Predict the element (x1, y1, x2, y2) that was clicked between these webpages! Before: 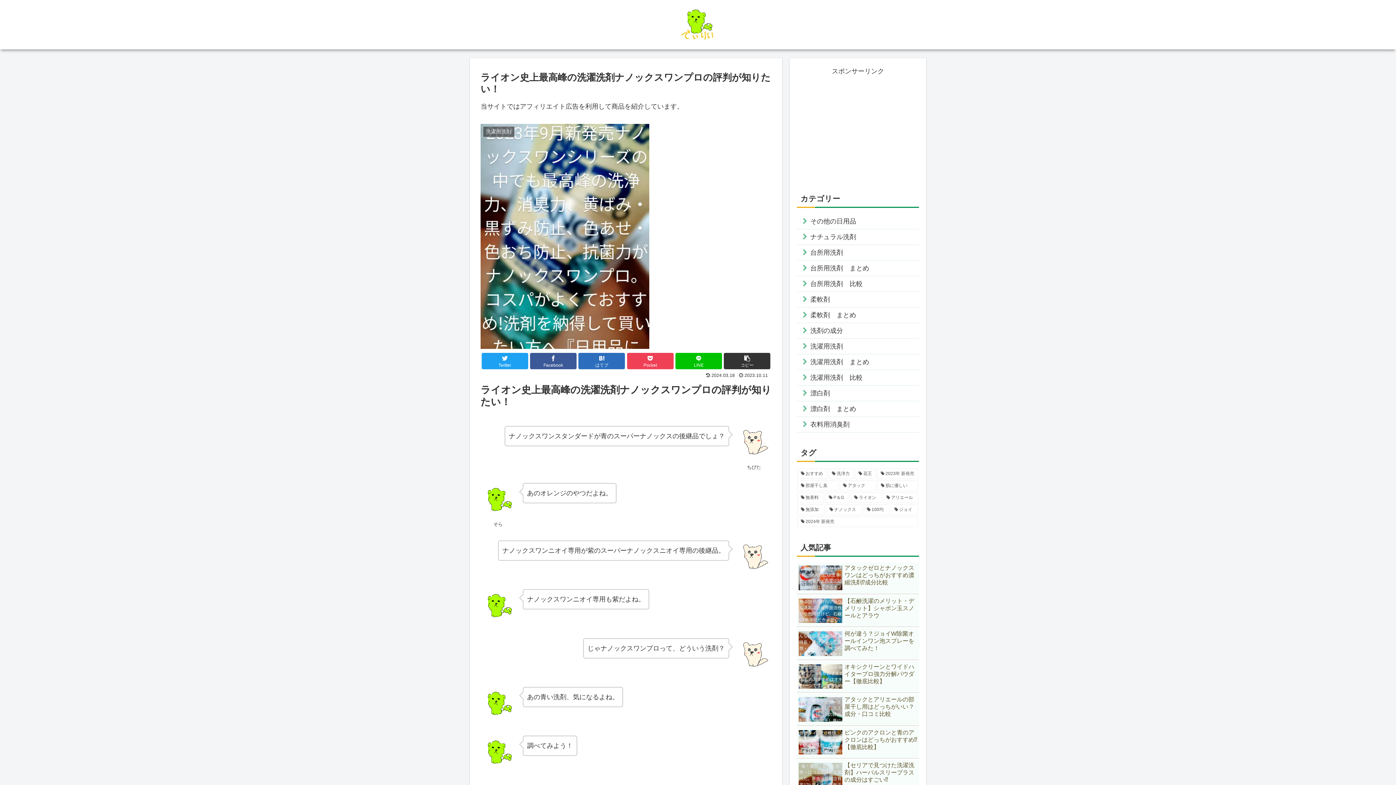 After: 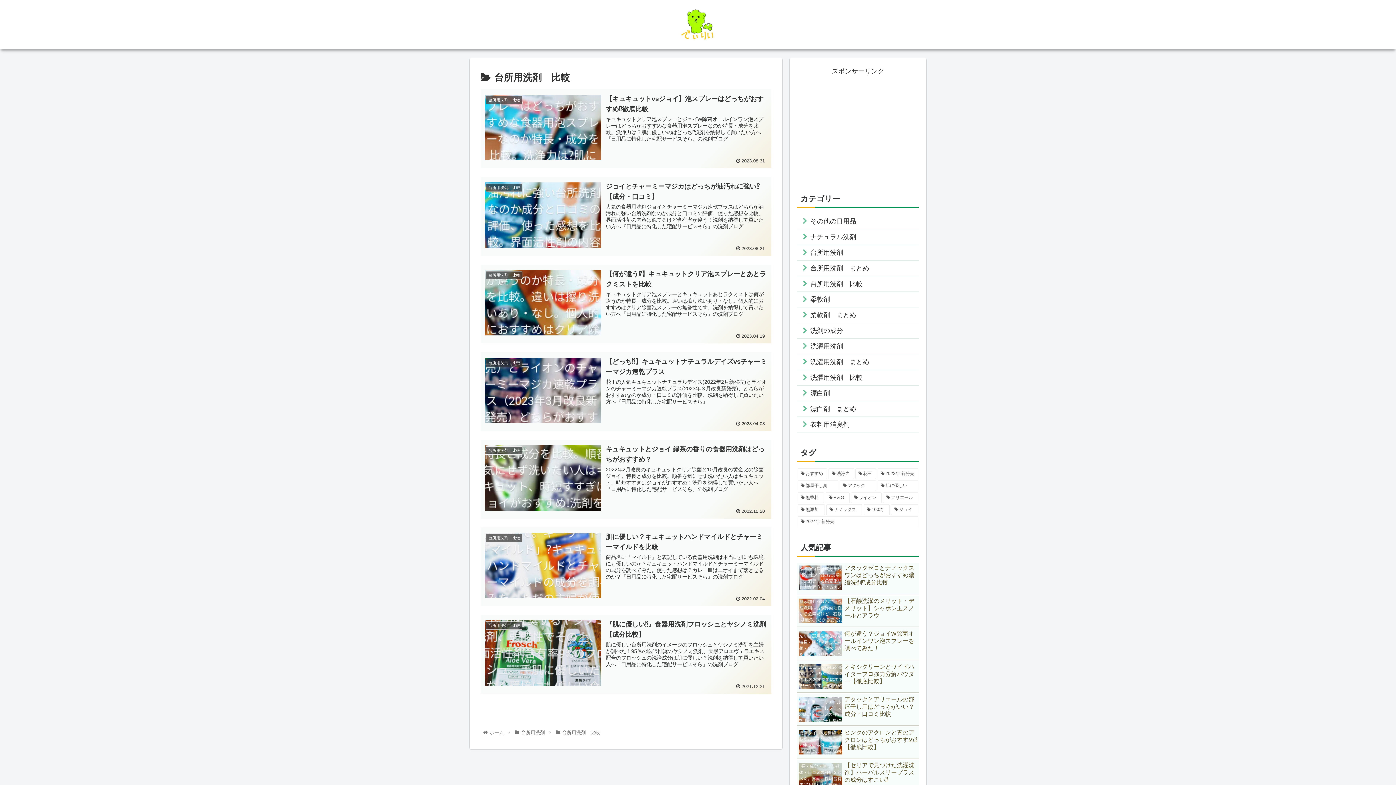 Action: bbox: (797, 276, 919, 292) label: 台所用洗剤　比較